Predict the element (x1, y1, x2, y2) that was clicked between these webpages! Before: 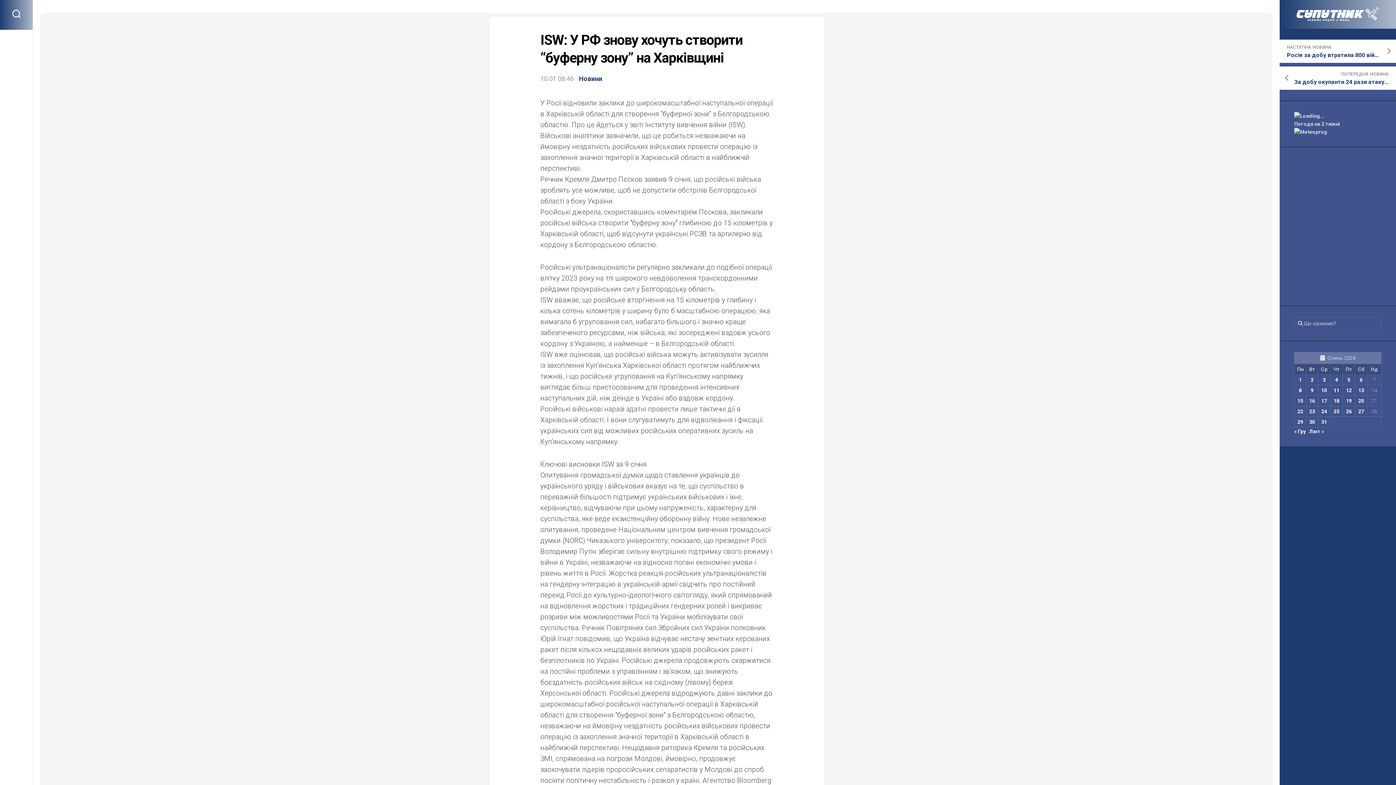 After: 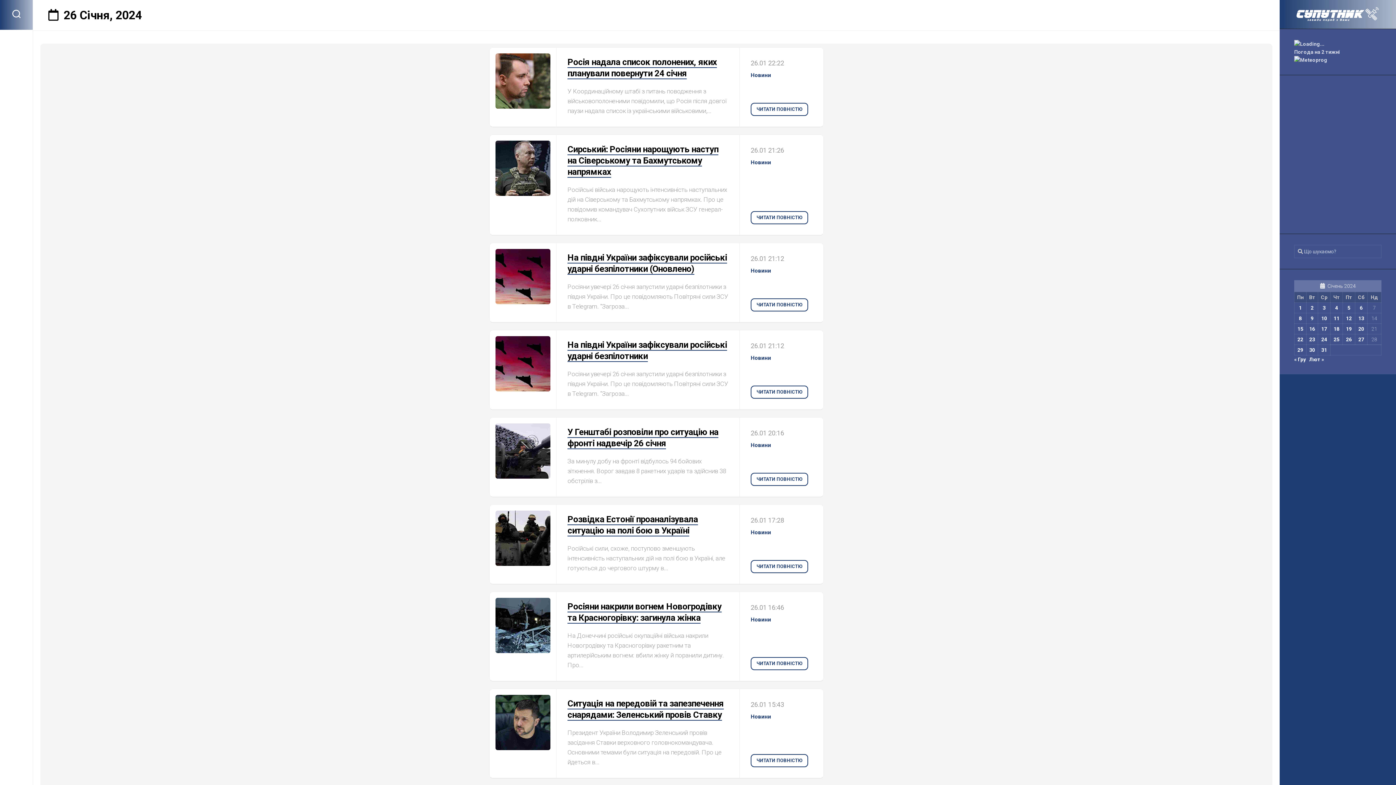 Action: label: Записи оприлюднені 26.01.2024 bbox: (1346, 408, 1352, 414)